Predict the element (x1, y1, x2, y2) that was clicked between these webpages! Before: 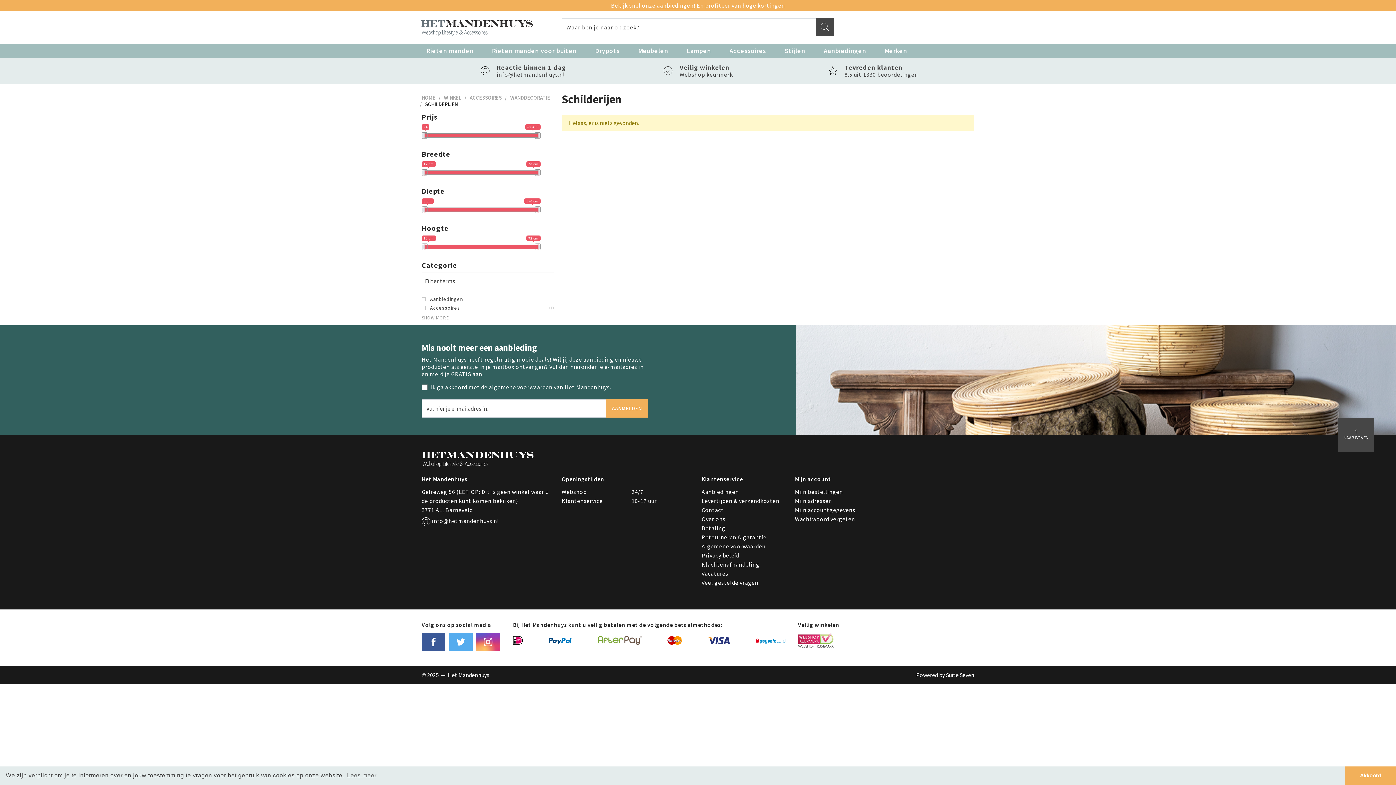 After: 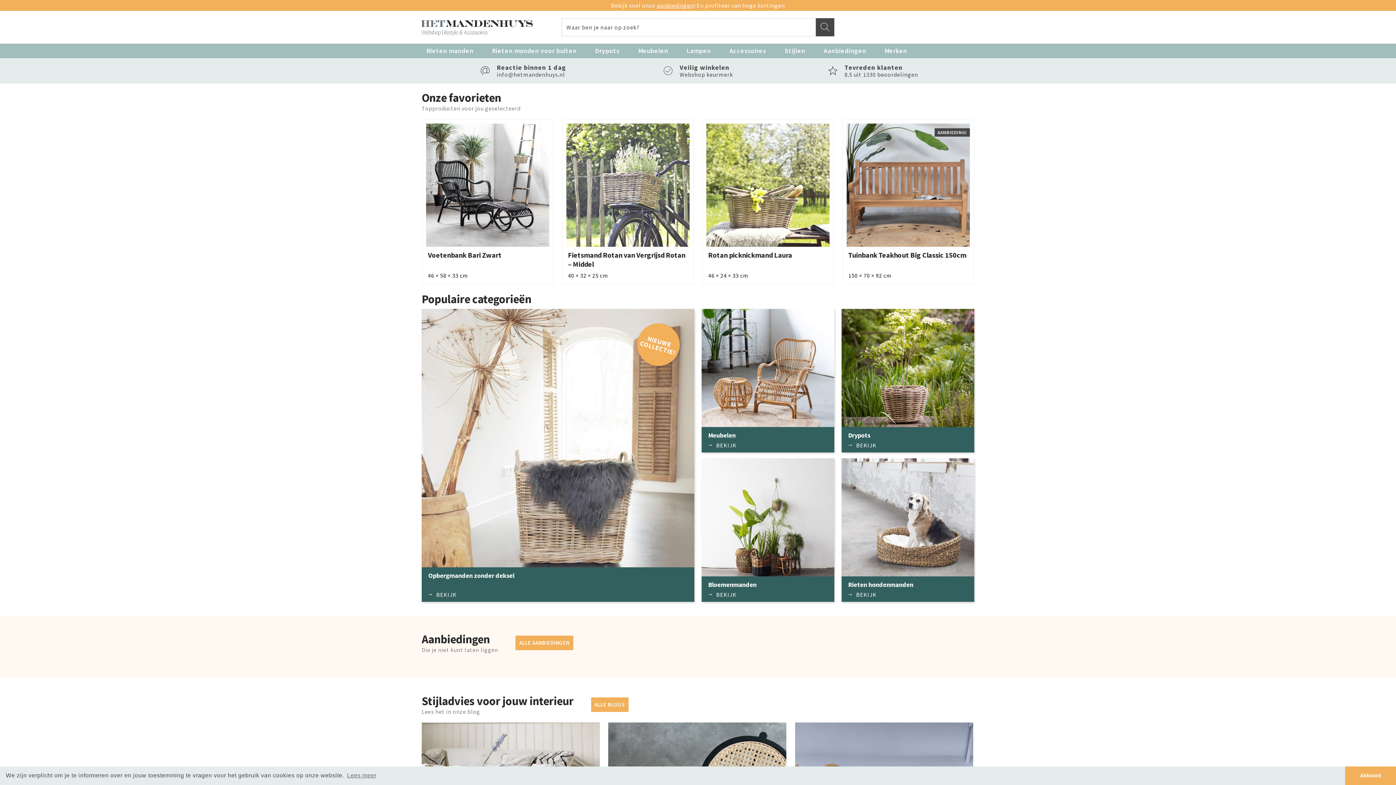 Action: bbox: (421, 10, 533, 43)